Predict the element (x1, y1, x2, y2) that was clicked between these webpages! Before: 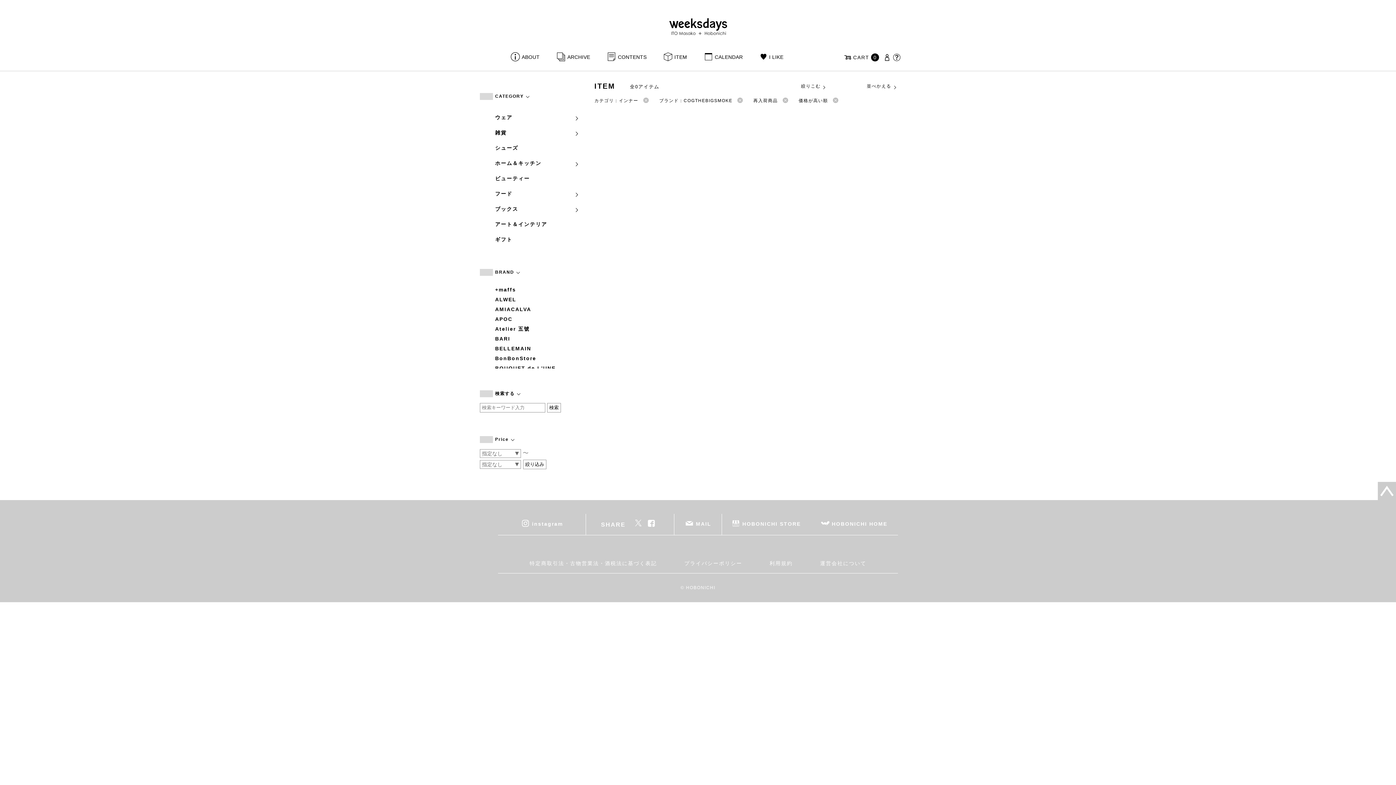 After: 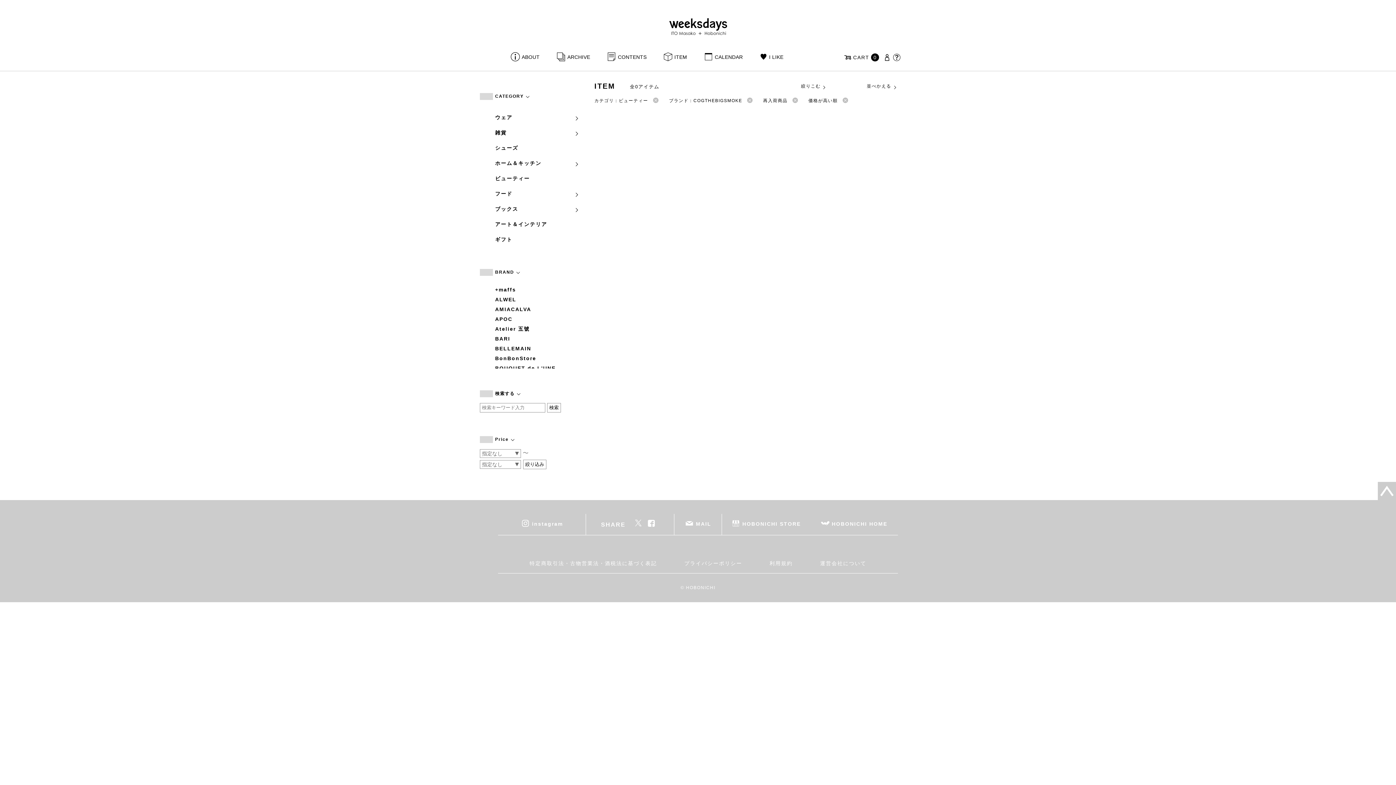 Action: label: ビューティー bbox: (495, 171, 579, 186)